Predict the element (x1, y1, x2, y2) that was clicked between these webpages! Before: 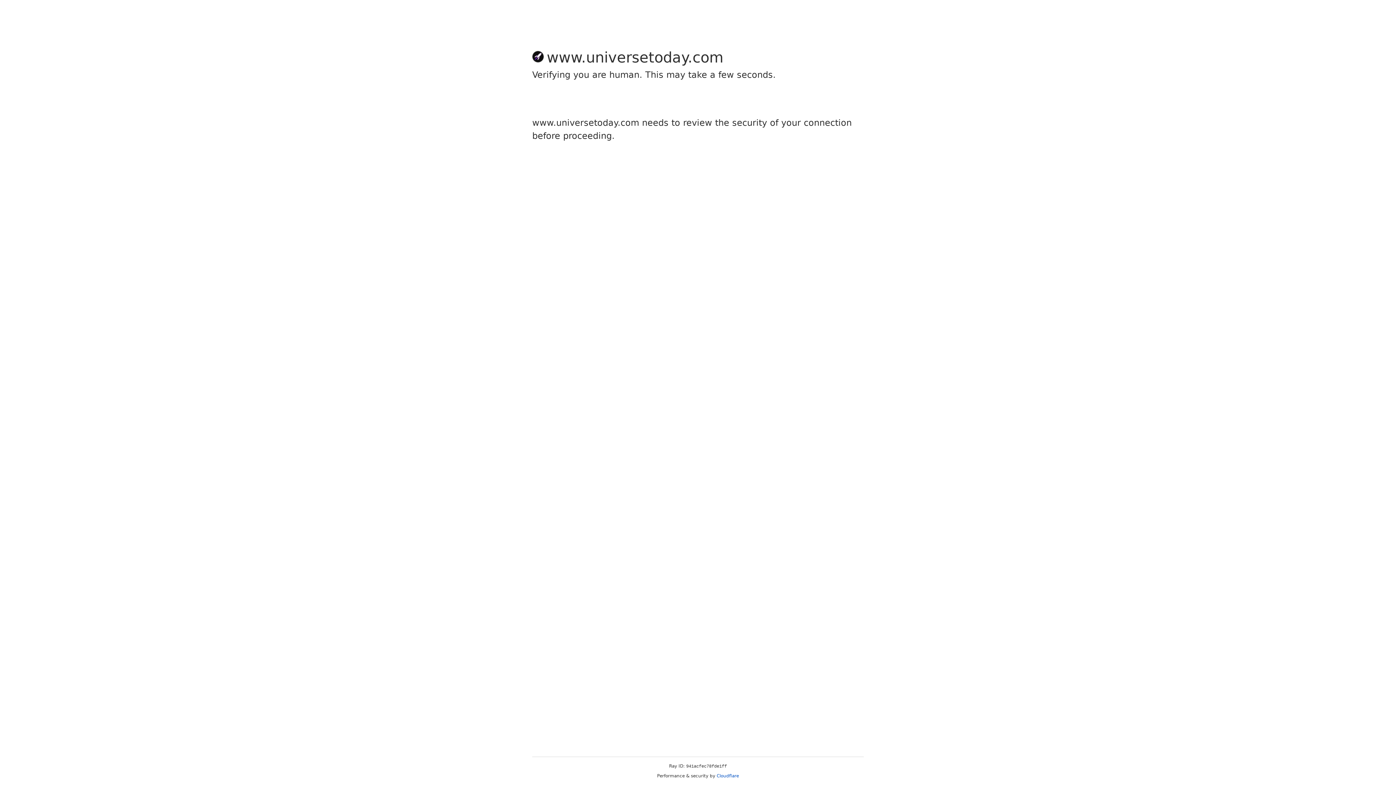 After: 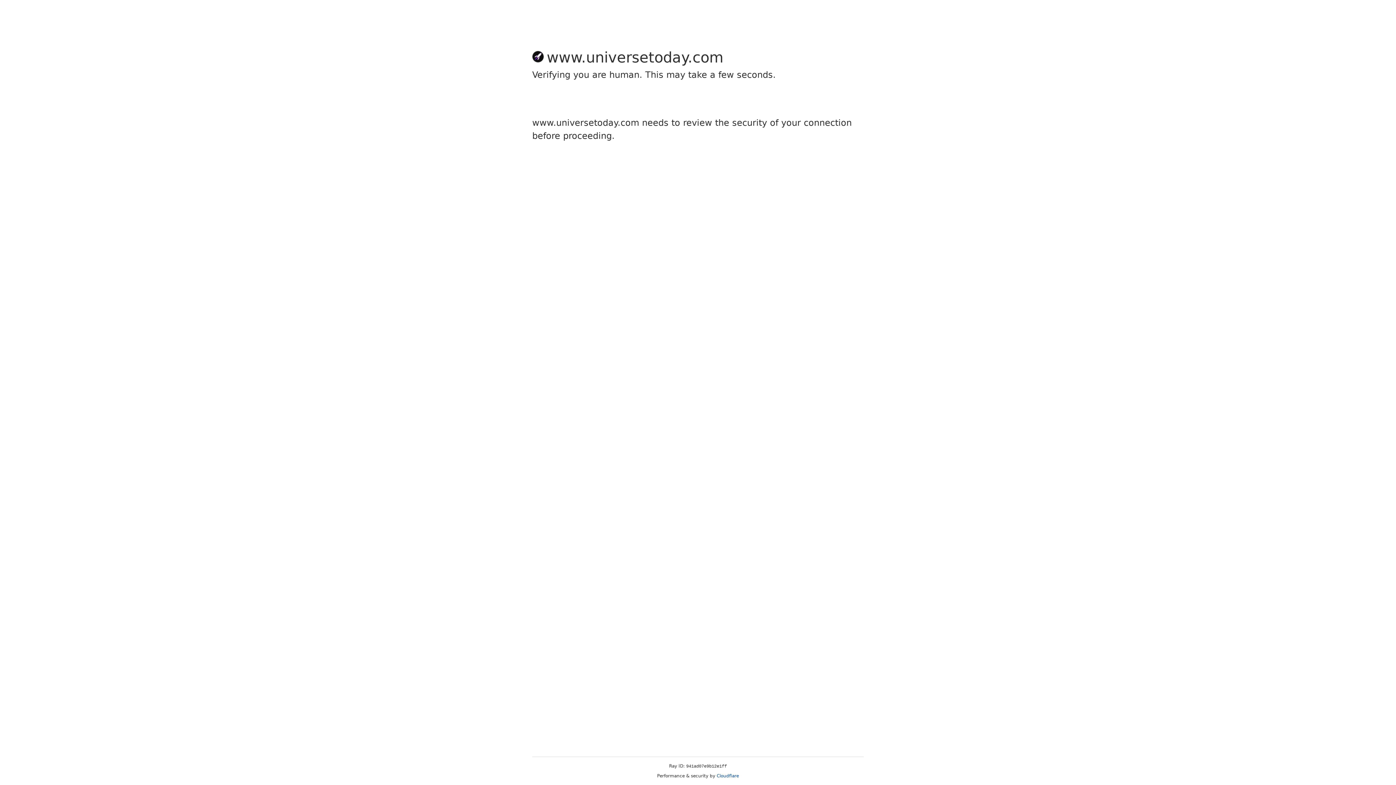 Action: label: Cloudflare bbox: (716, 773, 739, 778)